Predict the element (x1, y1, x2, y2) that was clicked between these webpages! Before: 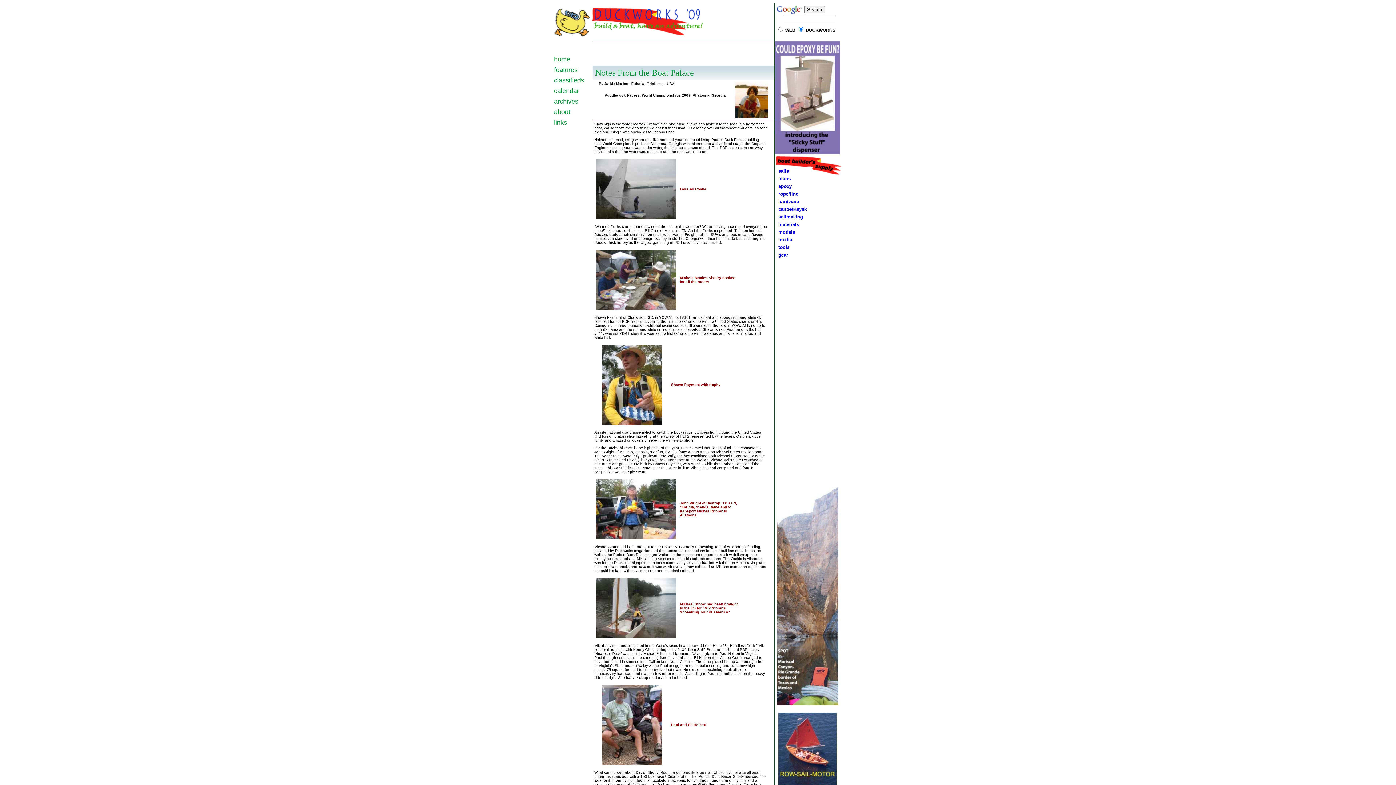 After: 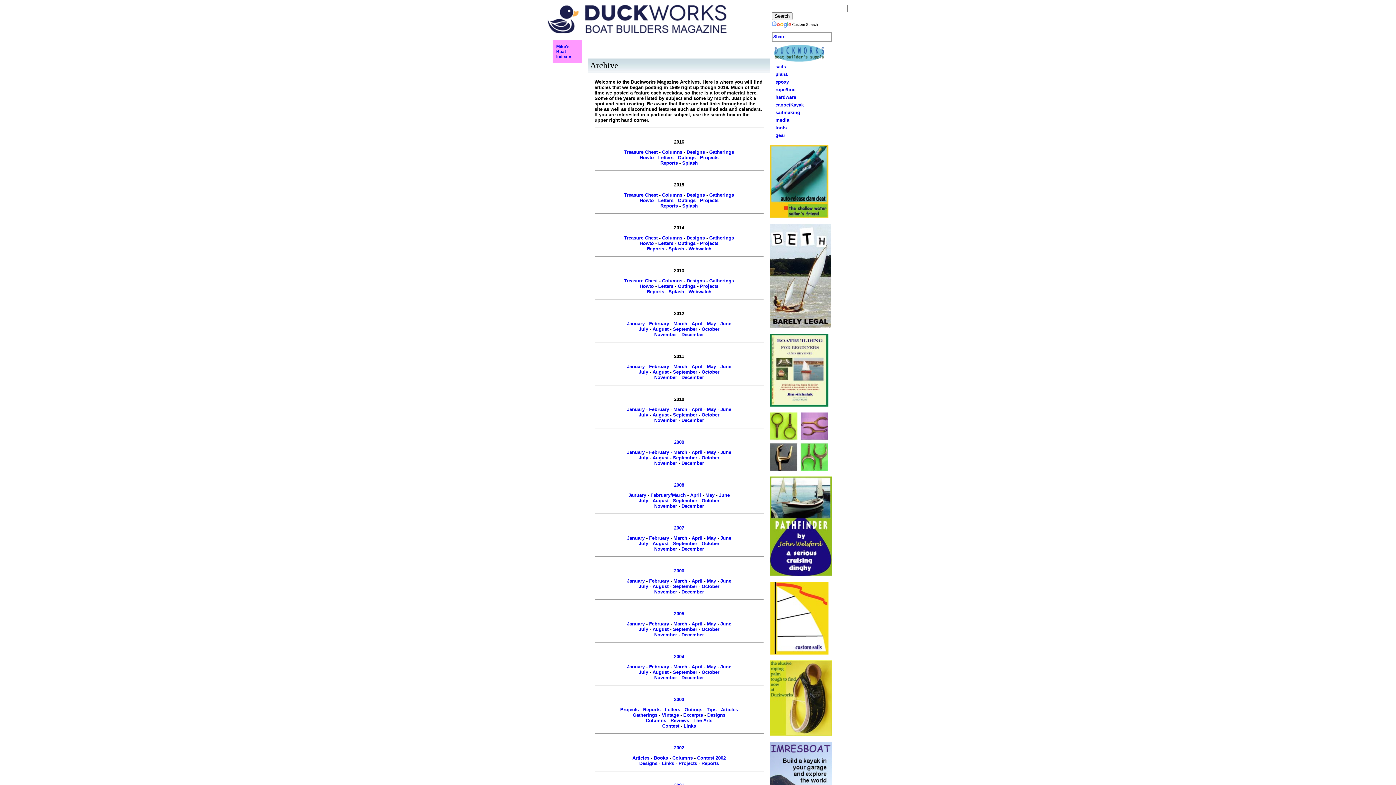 Action: bbox: (552, 32, 703, 38)